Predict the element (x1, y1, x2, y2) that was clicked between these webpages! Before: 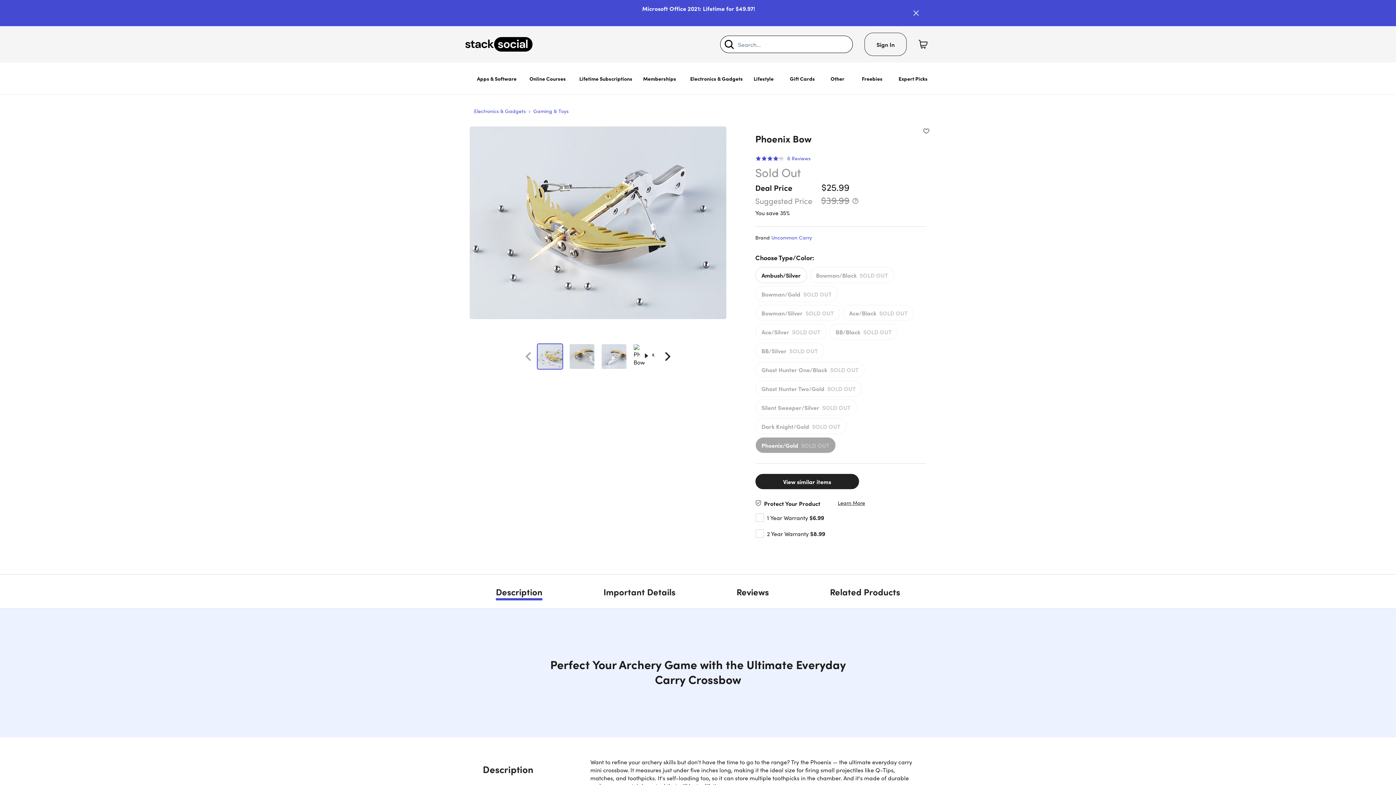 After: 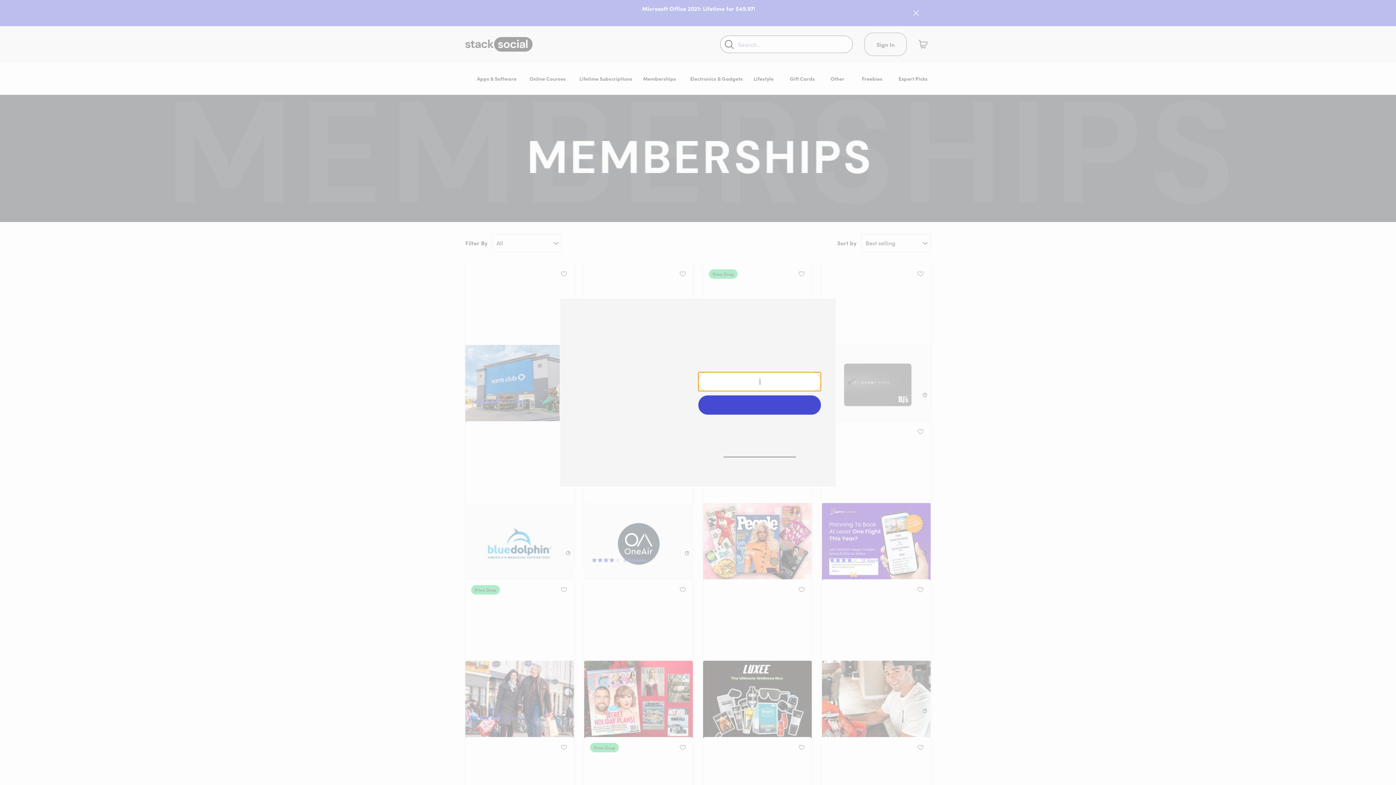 Action: bbox: (637, 62, 682, 94) label: Memberships